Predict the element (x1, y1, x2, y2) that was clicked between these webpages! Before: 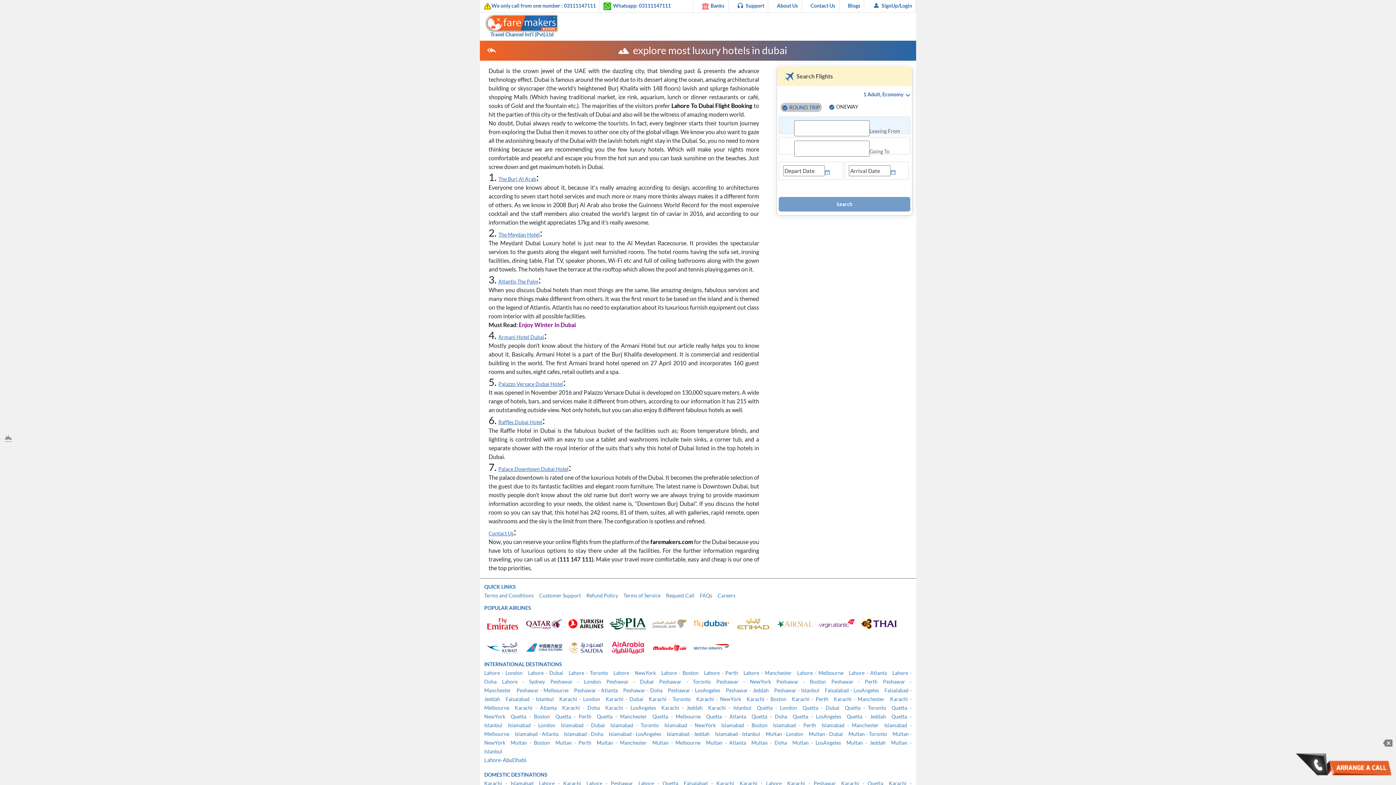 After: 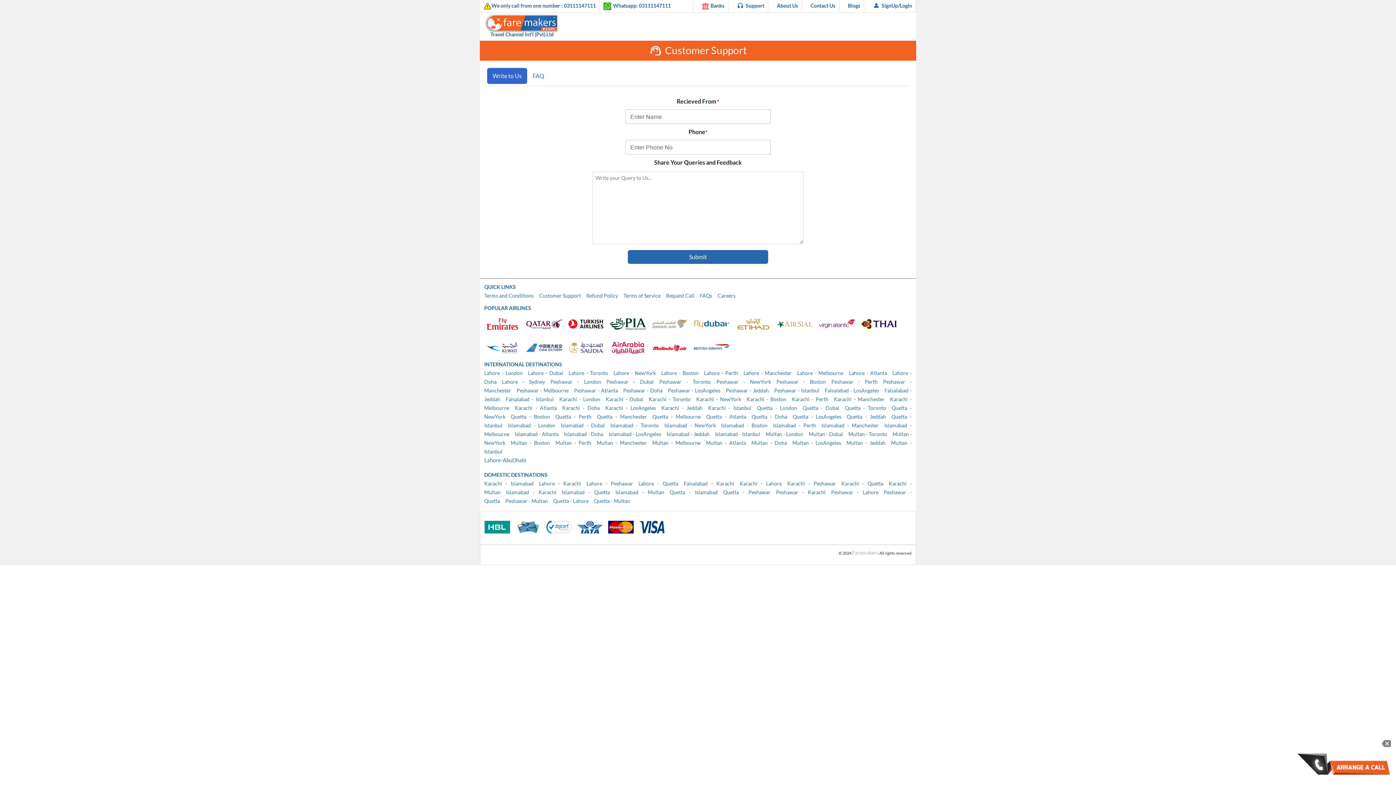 Action: bbox: (733, 0, 768, 12) label: Support